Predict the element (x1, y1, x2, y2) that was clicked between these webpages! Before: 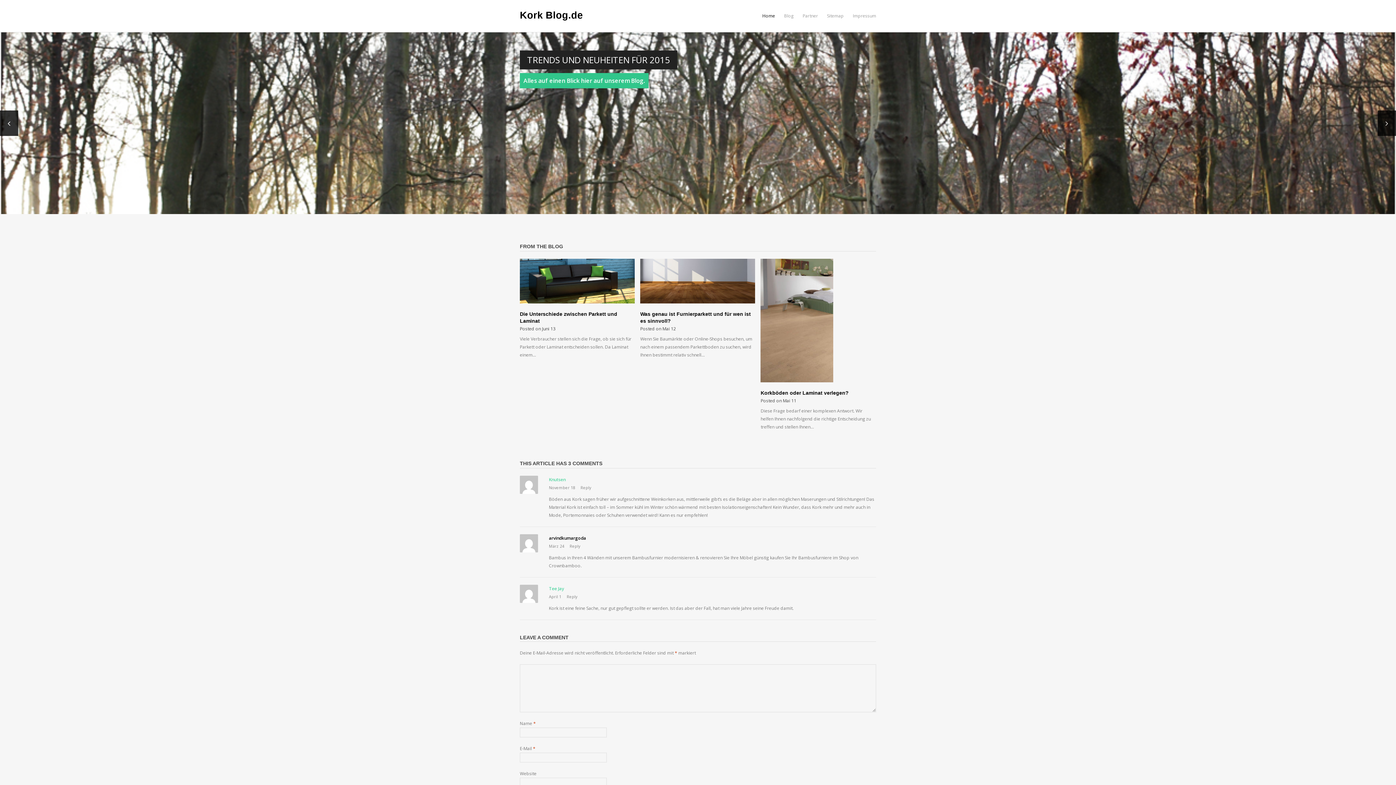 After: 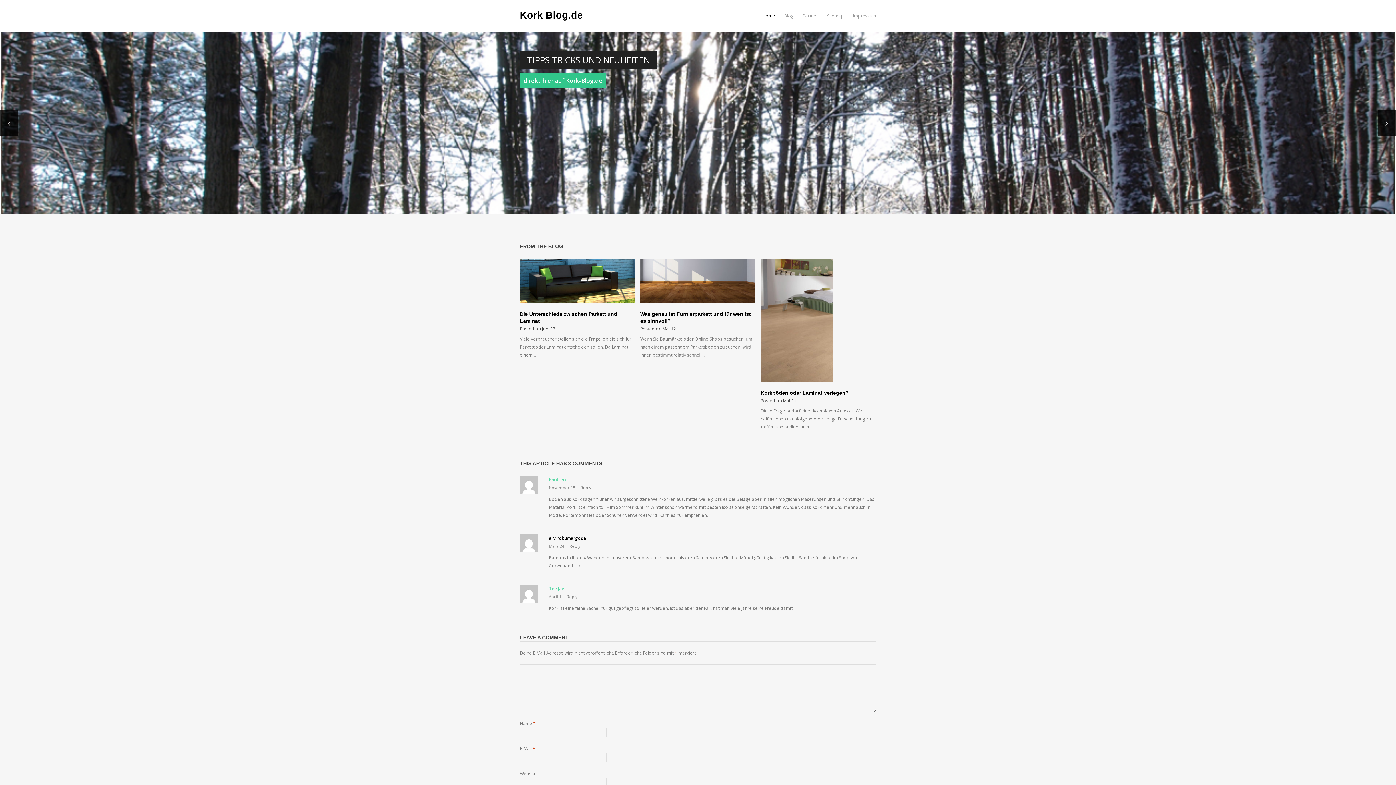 Action: label: Kork Blog.de bbox: (520, 9, 582, 20)